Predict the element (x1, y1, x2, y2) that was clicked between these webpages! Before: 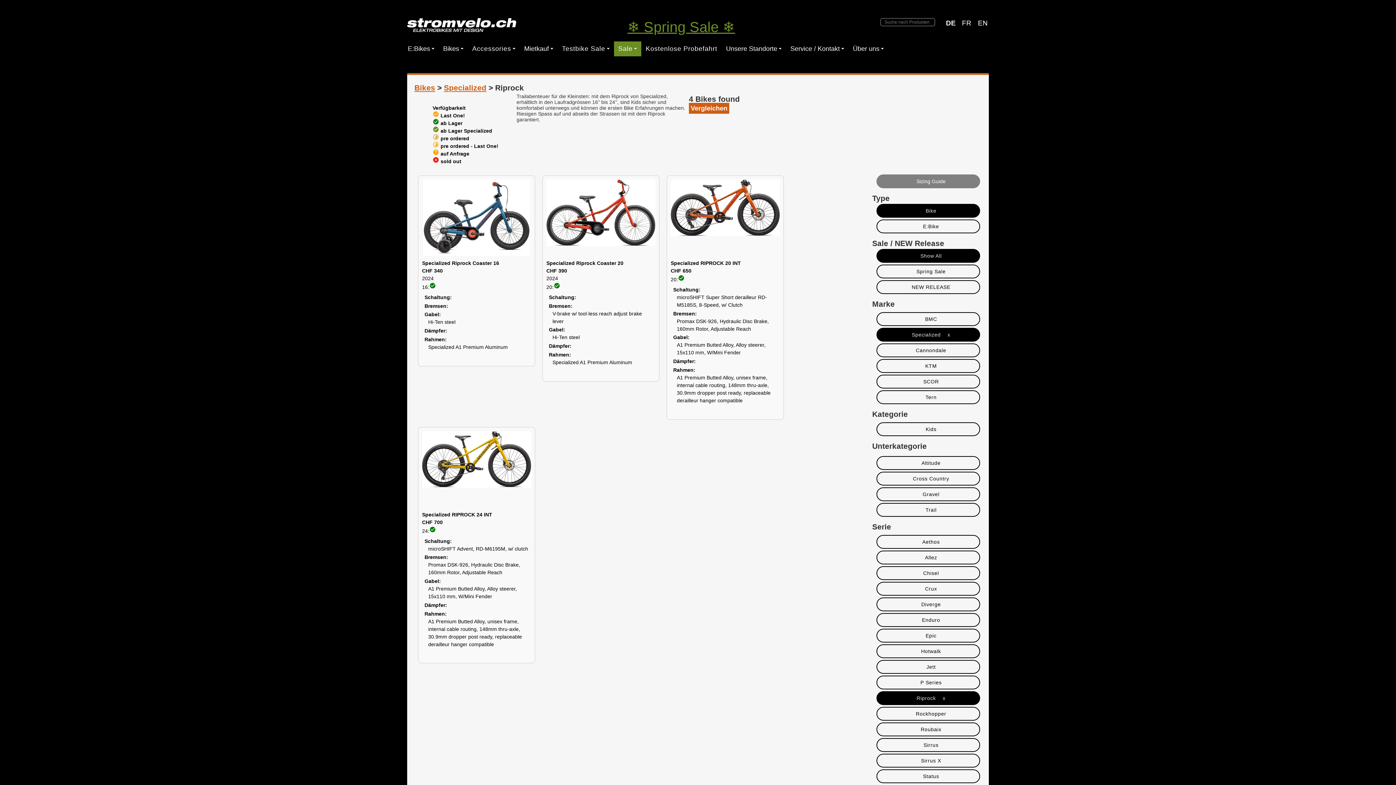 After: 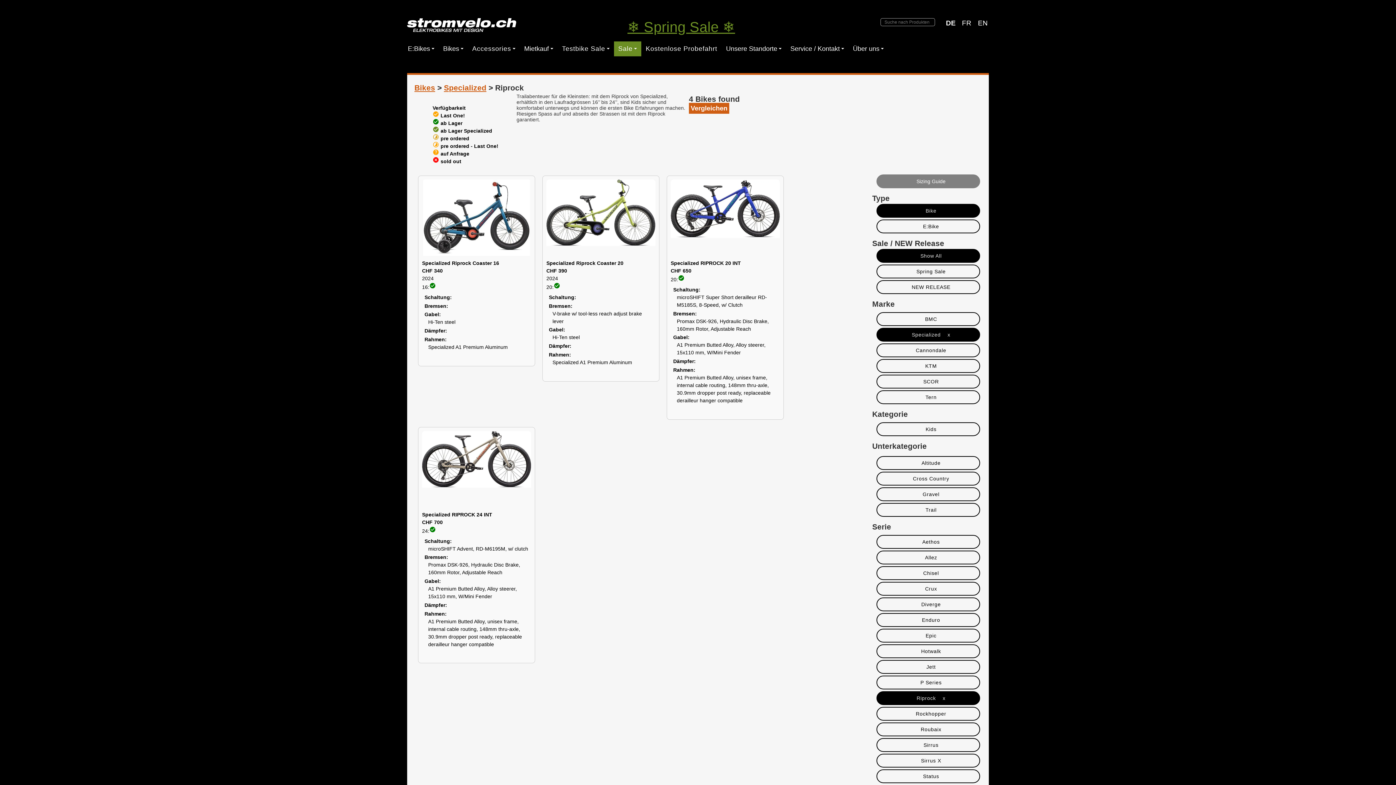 Action: bbox: (876, 249, 980, 262) label: Show All